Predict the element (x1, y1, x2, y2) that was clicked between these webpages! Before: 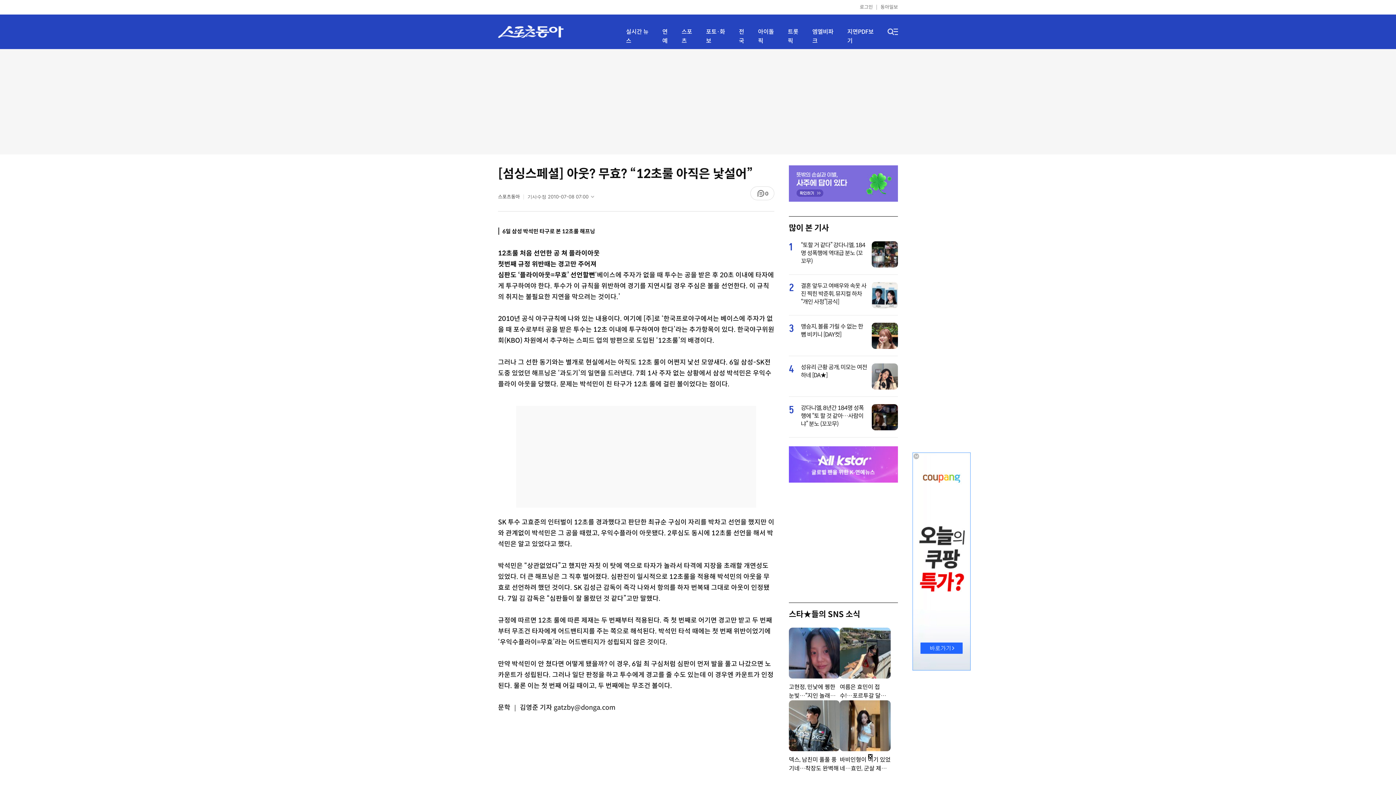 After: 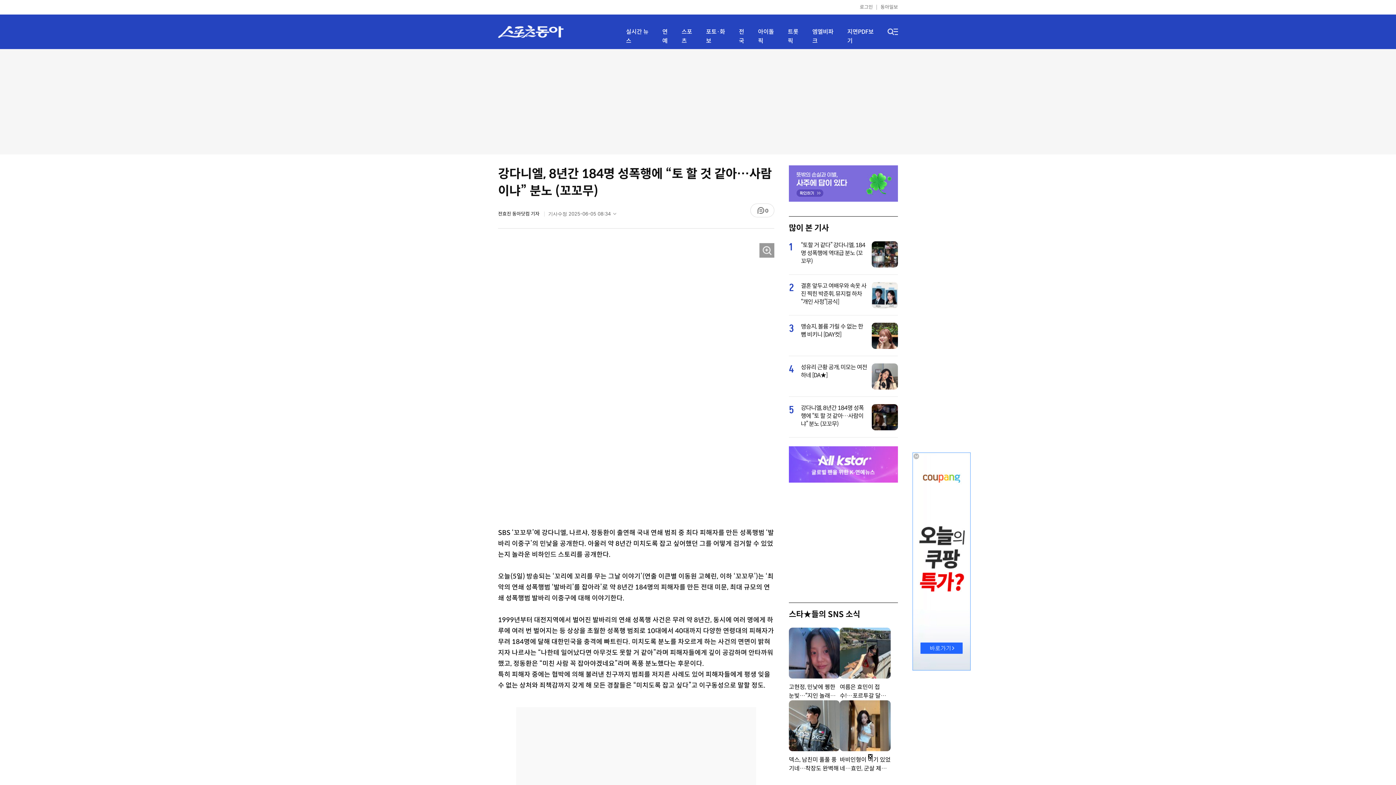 Action: bbox: (872, 426, 898, 431)